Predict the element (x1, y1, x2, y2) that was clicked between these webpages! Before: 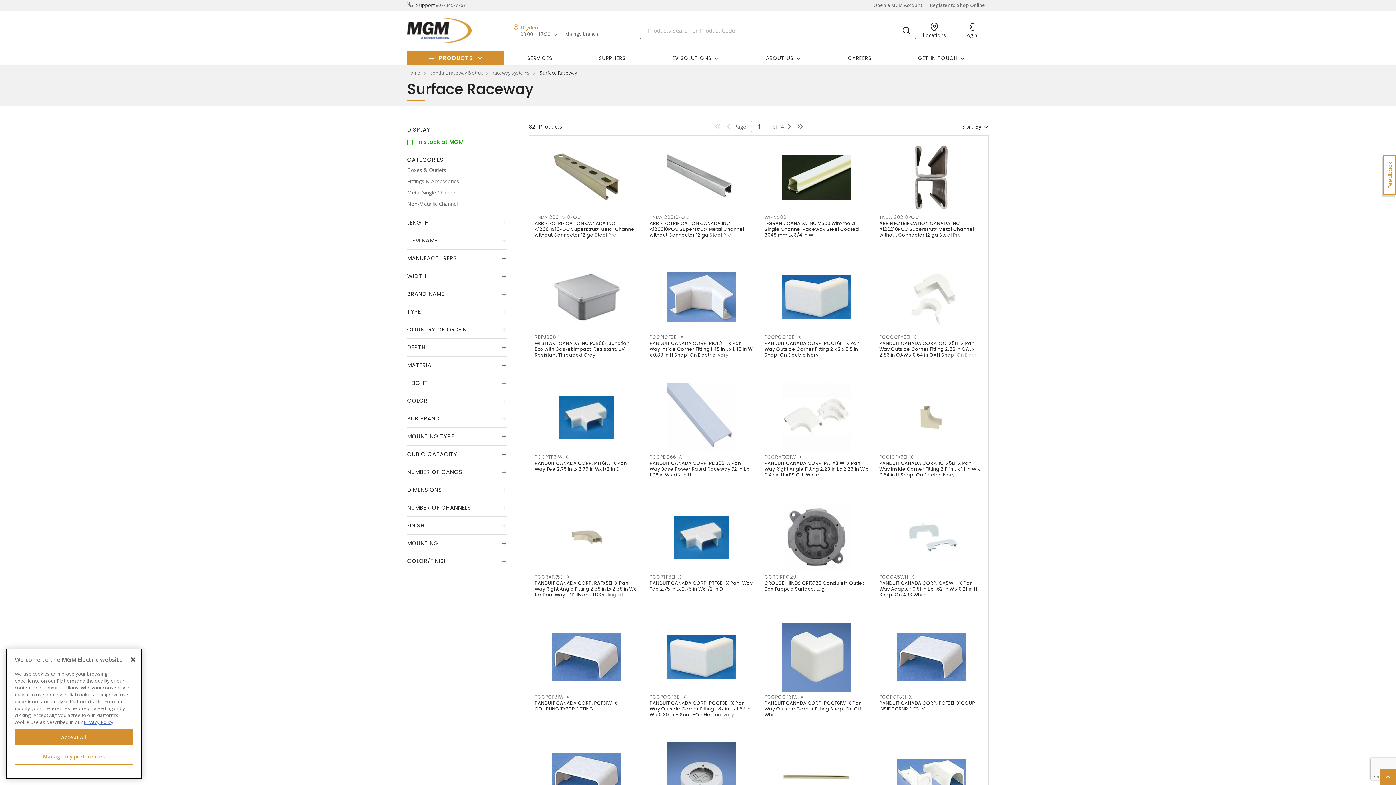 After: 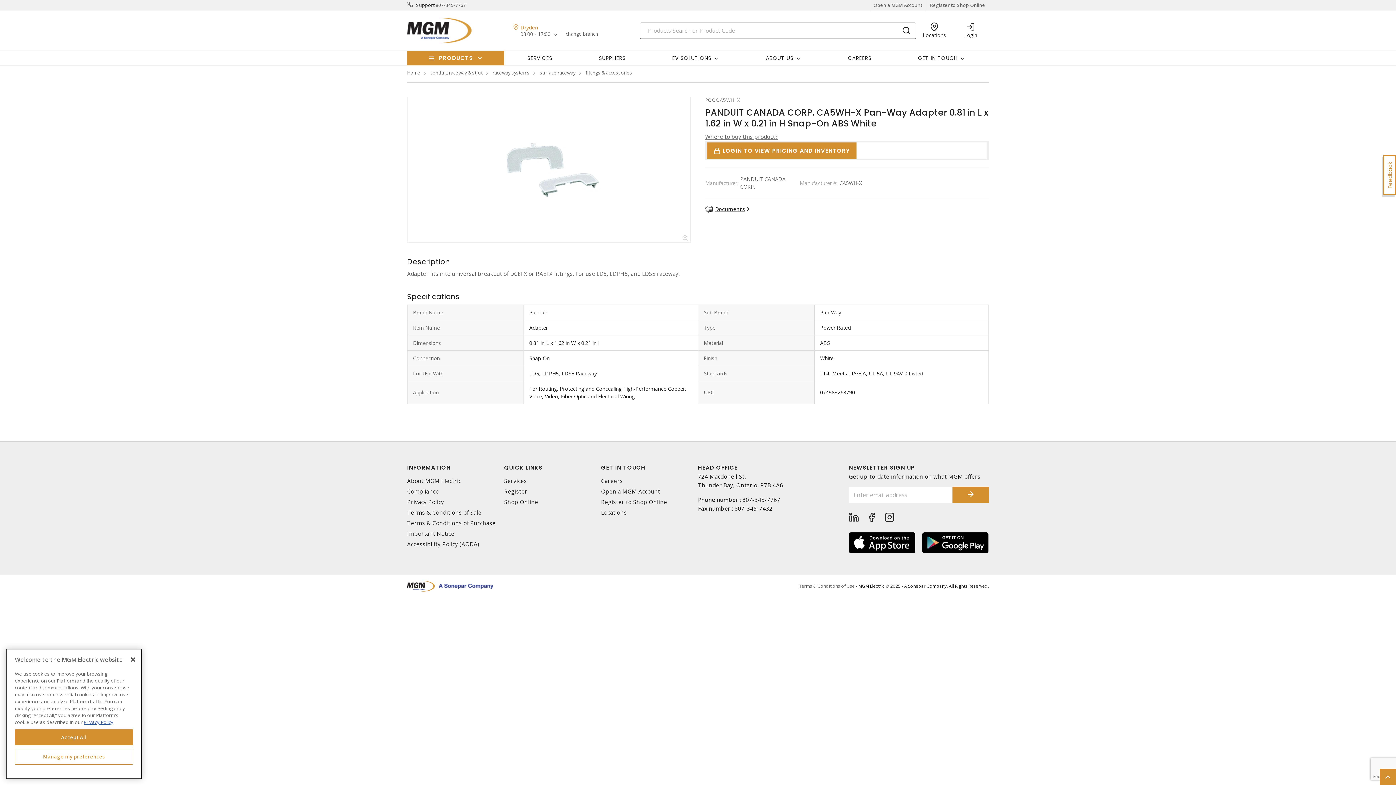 Action: bbox: (896, 502, 966, 572)